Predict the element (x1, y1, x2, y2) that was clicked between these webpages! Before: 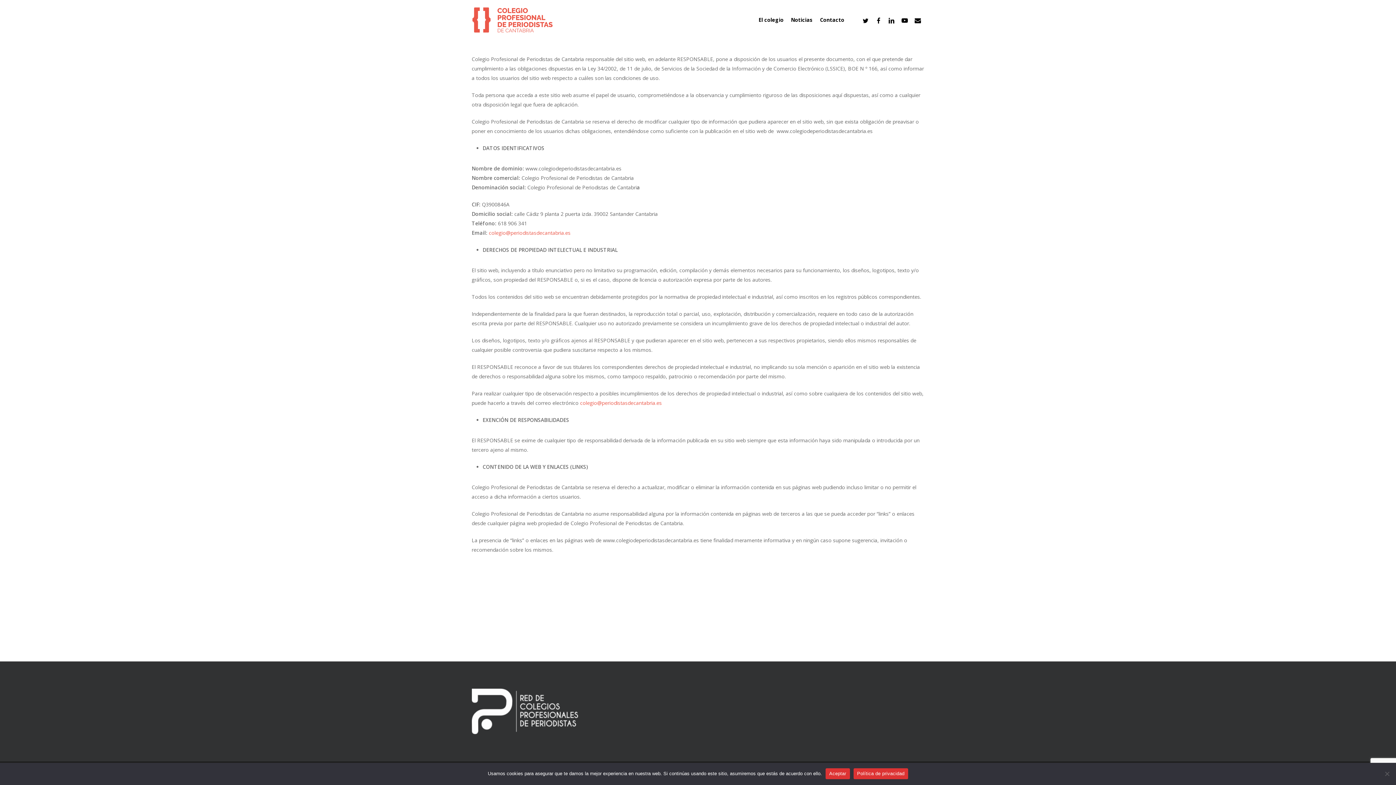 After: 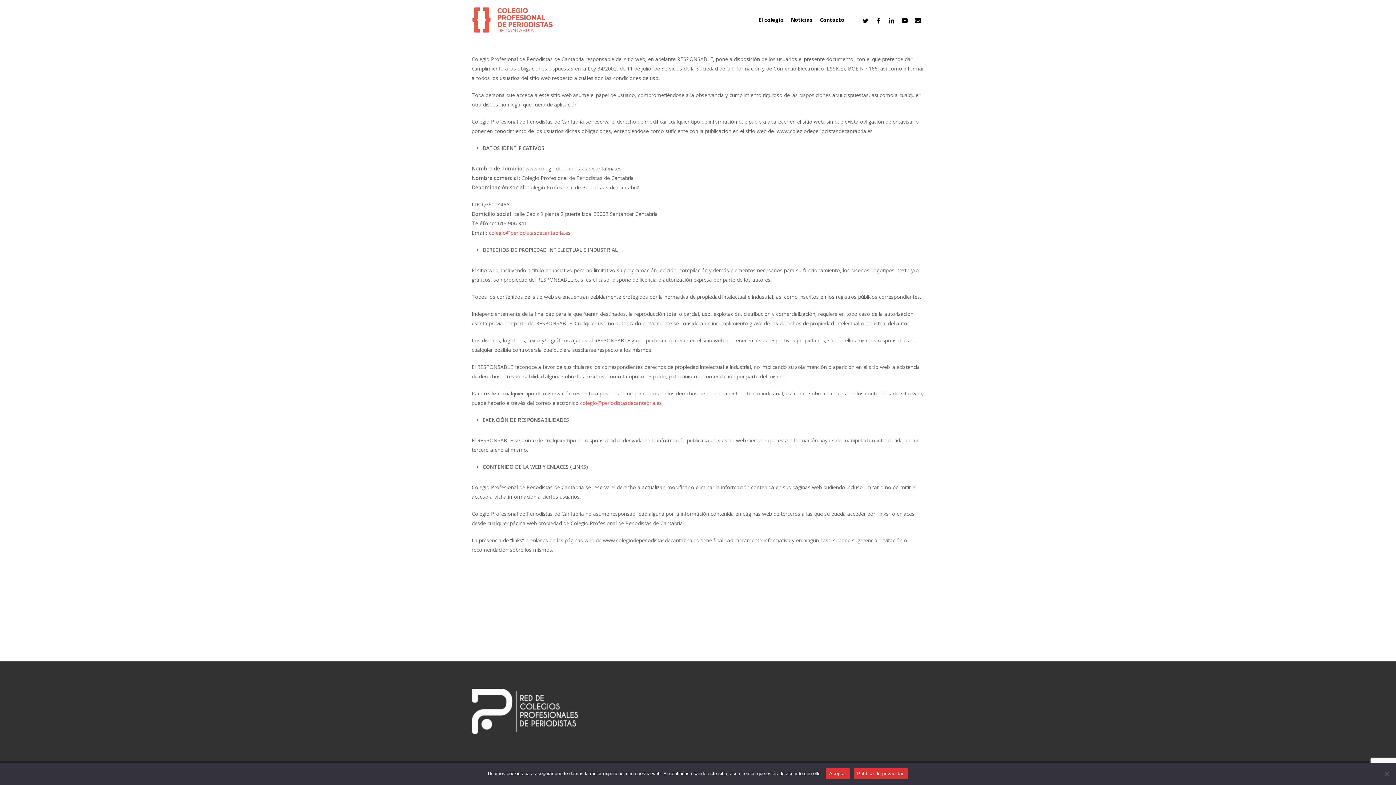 Action: label: email bbox: (911, 15, 924, 24)